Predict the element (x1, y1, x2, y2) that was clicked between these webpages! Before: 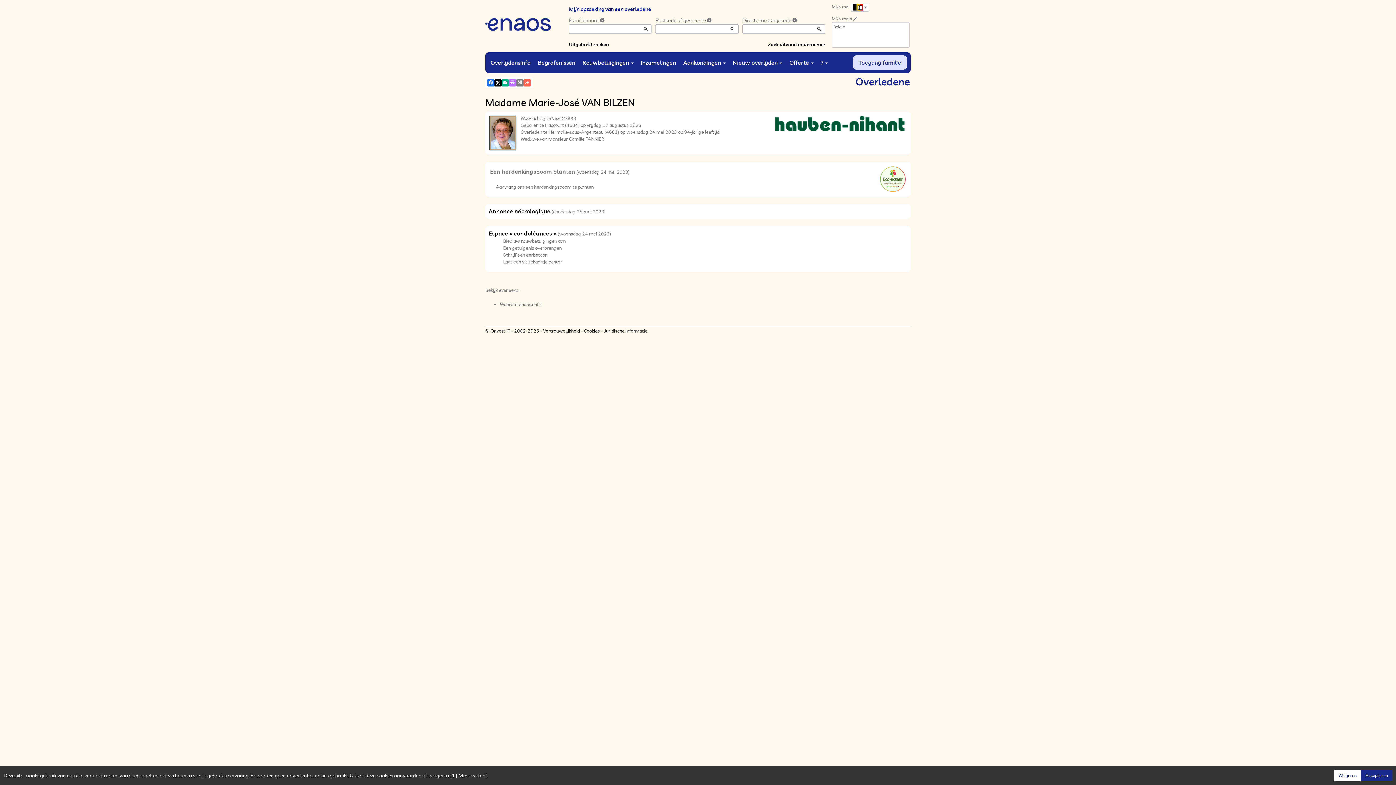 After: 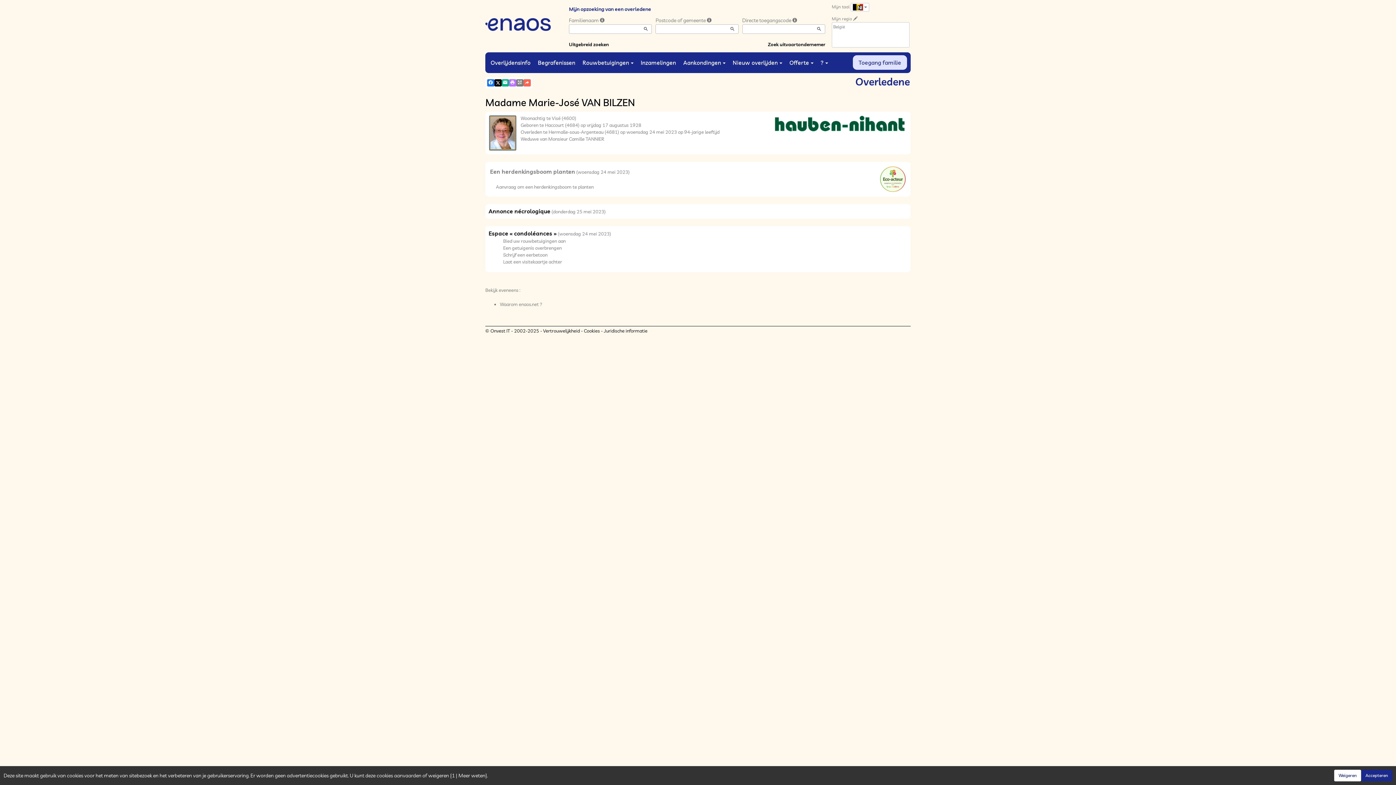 Action: bbox: (509, 79, 516, 86)